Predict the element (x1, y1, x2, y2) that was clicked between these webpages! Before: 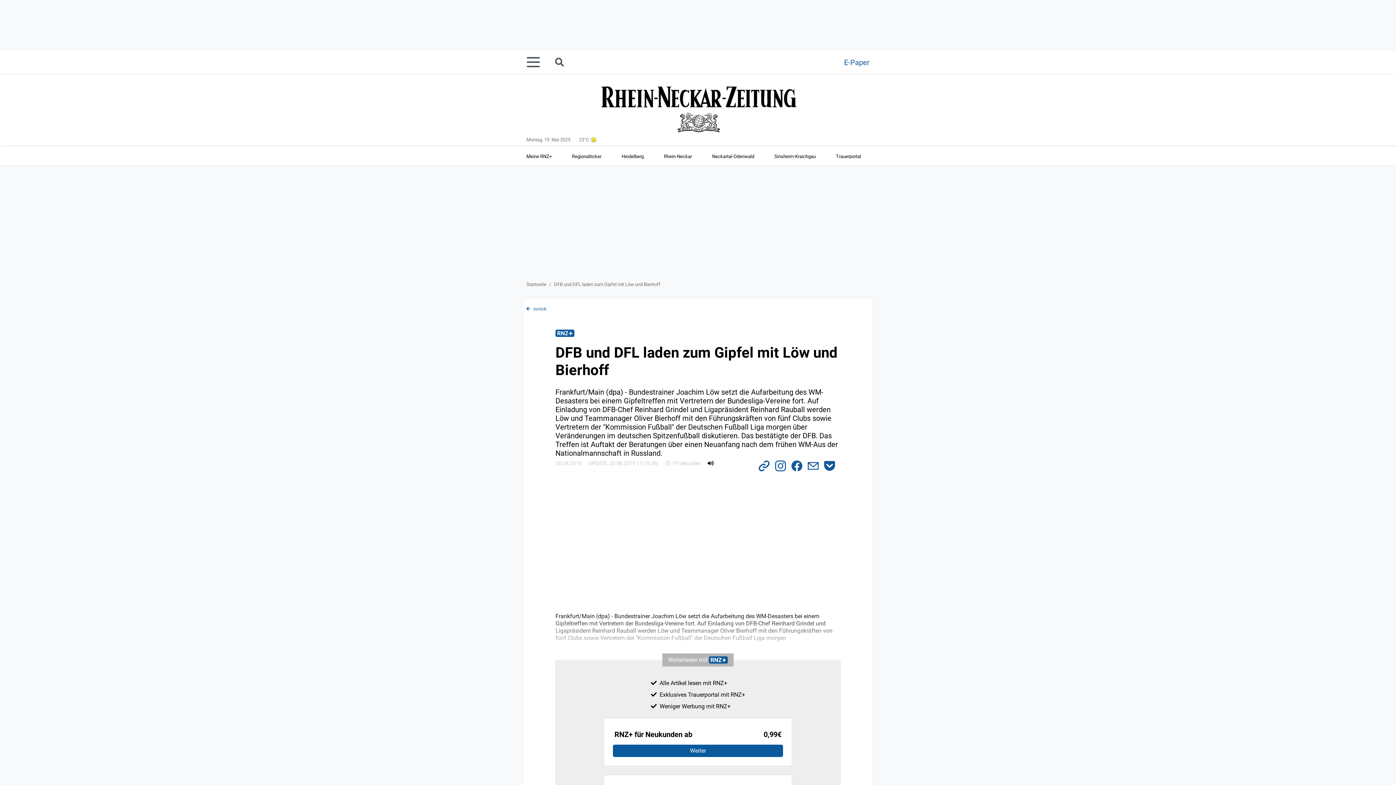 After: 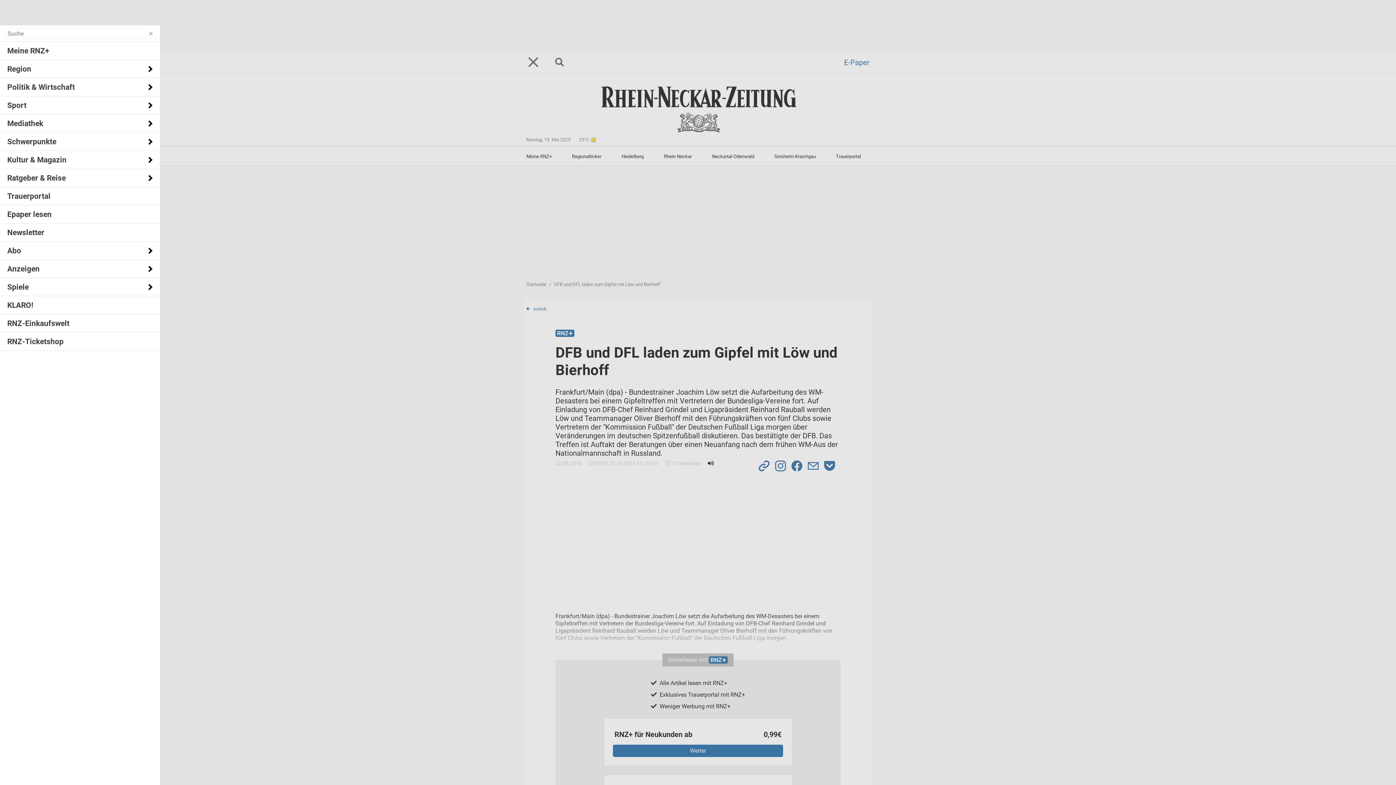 Action: bbox: (526, 50, 549, 73)